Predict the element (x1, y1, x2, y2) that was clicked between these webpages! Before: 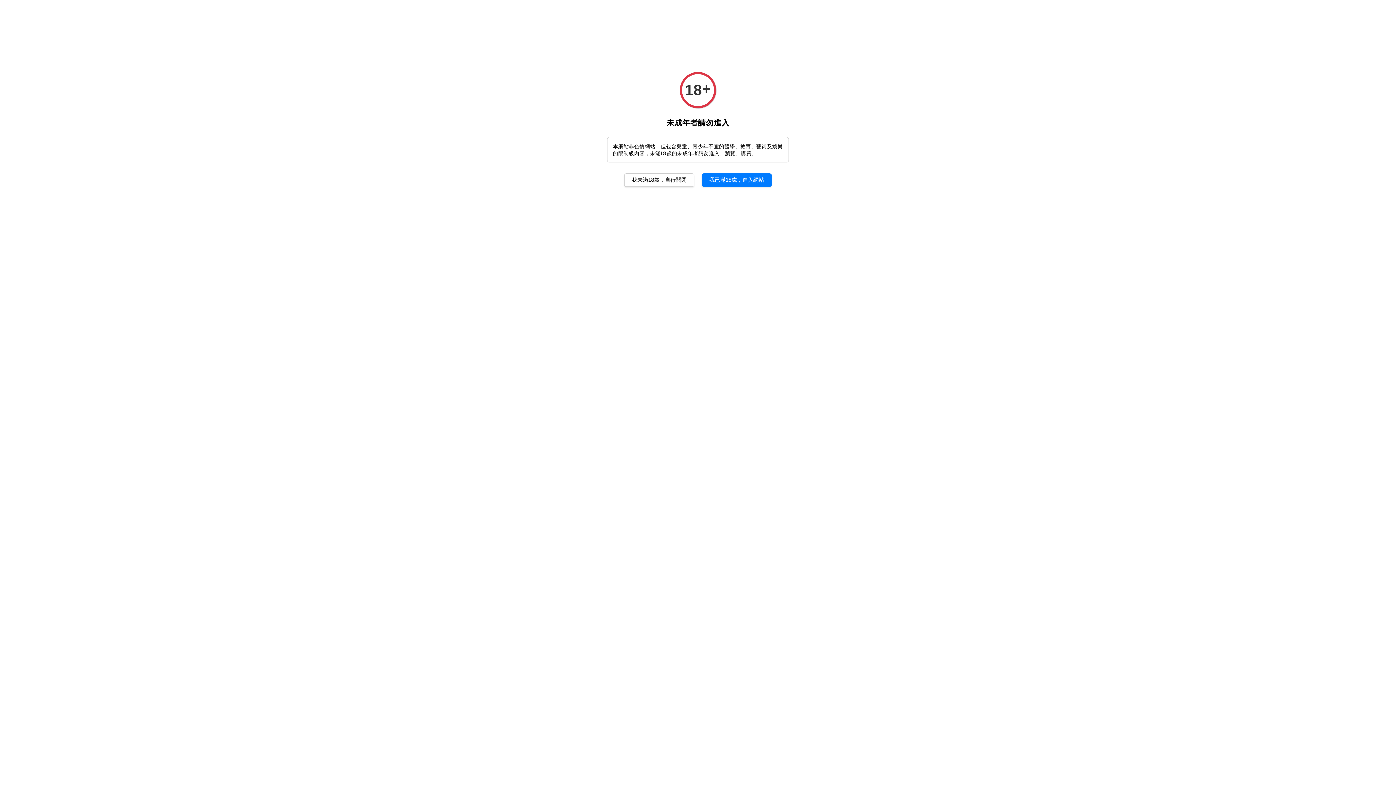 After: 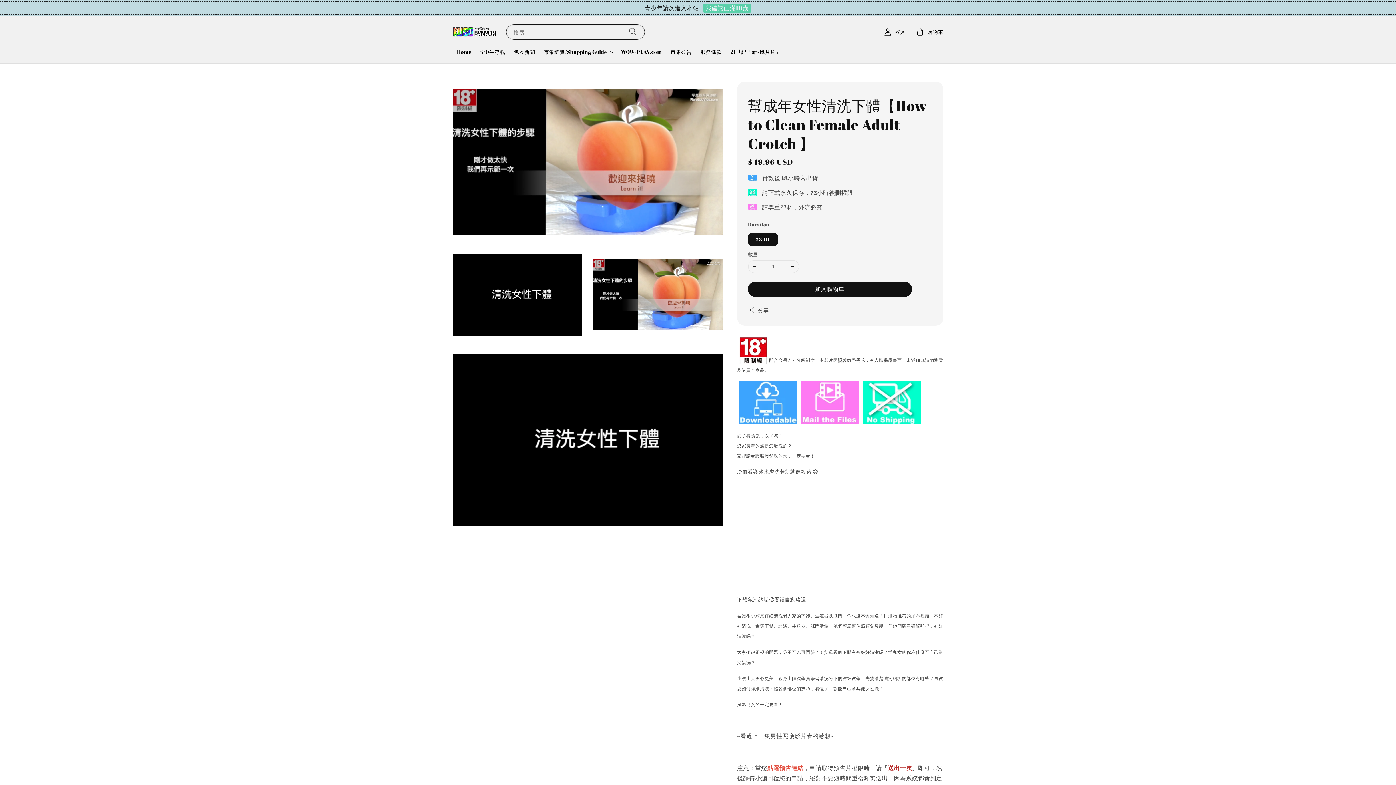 Action: bbox: (701, 173, 772, 186) label: 我已滿18歲，進入網站